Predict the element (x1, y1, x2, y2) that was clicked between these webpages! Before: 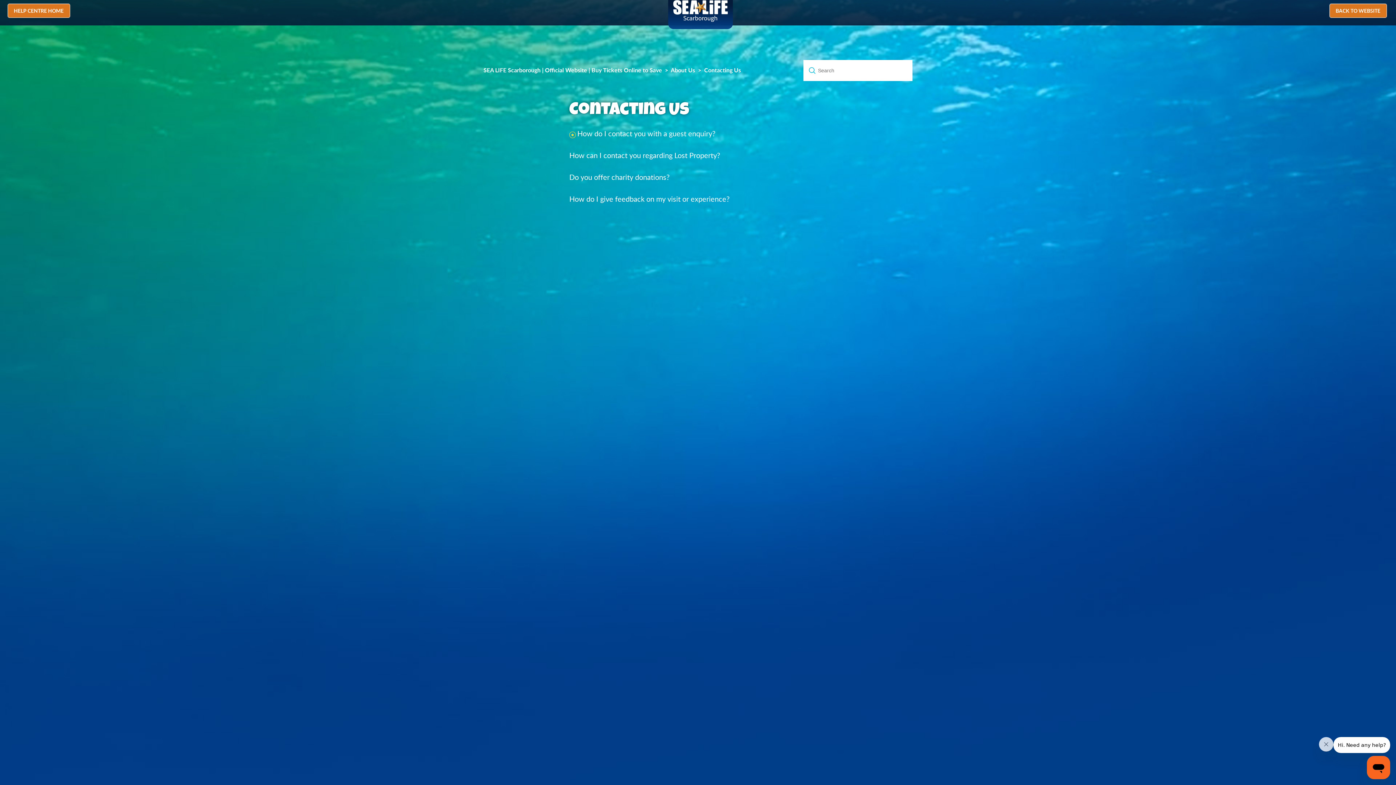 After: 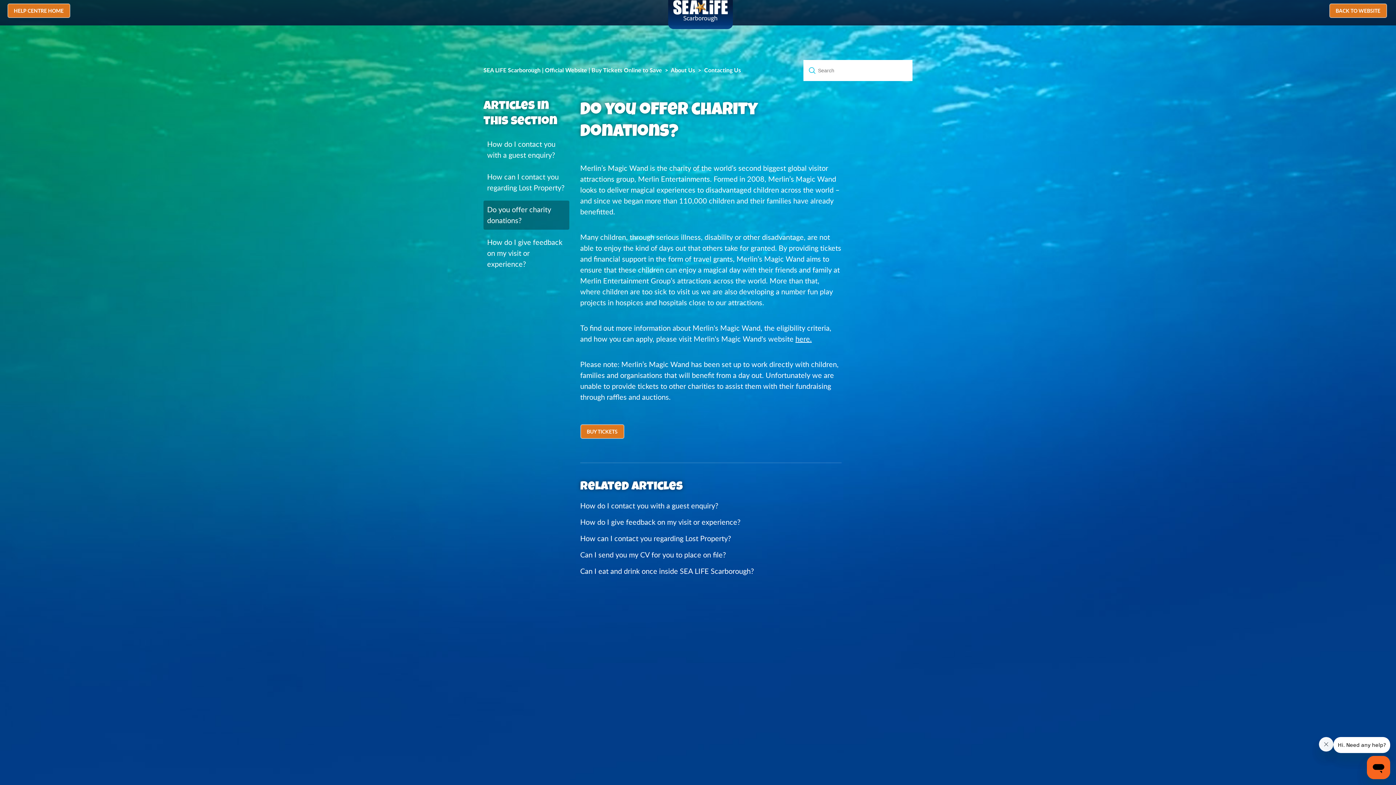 Action: bbox: (569, 173, 669, 181) label: Do you offer charity donations?